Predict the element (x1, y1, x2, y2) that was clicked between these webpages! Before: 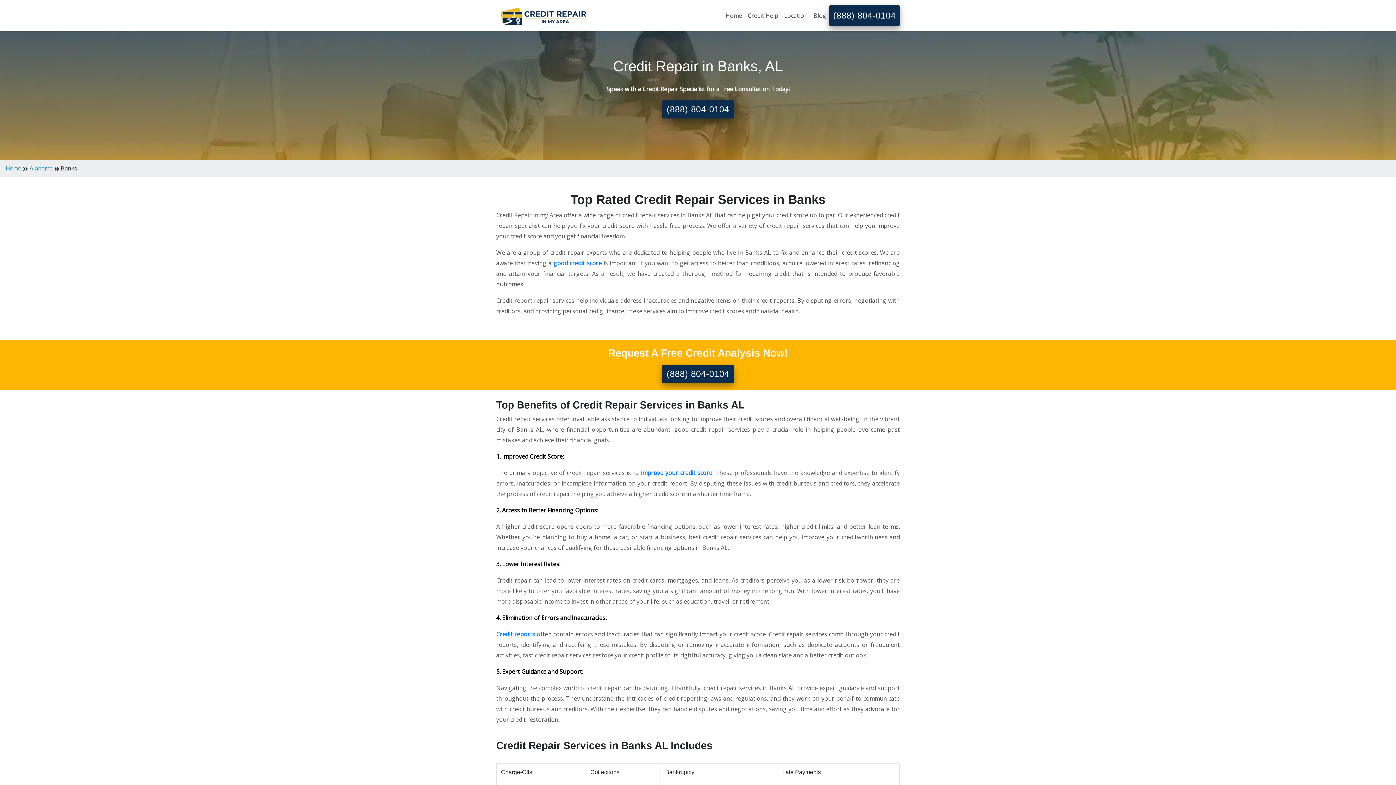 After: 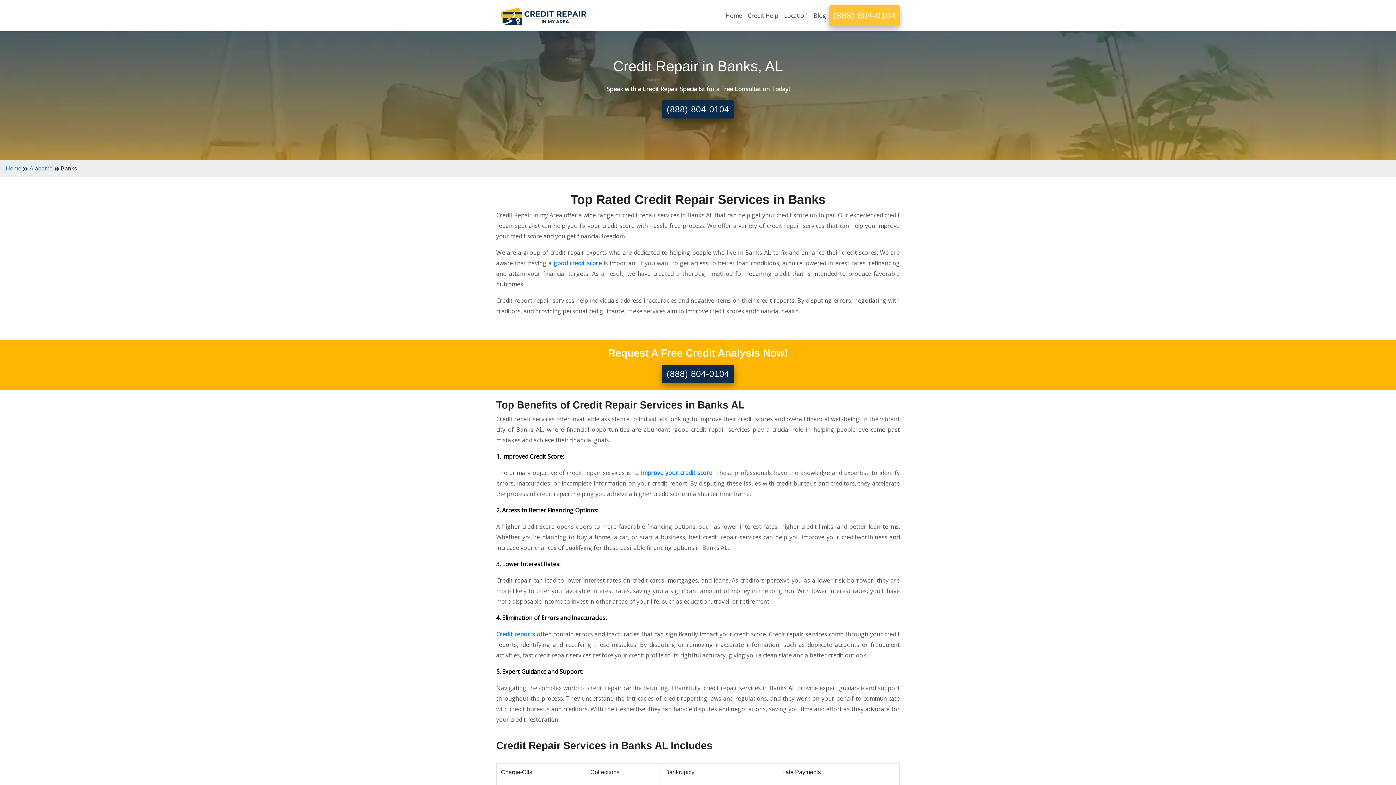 Action: bbox: (829, 4, 900, 26) label: (888) 804-0104